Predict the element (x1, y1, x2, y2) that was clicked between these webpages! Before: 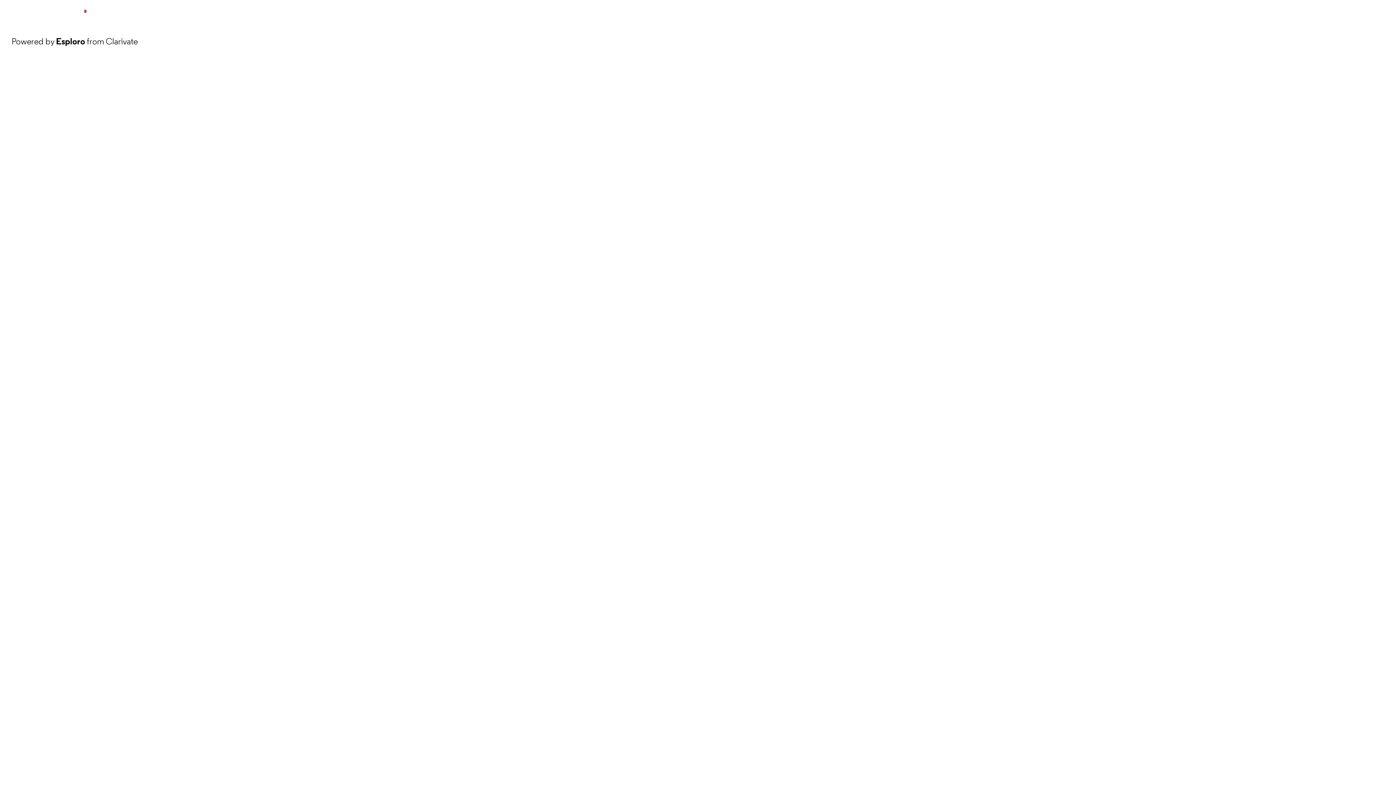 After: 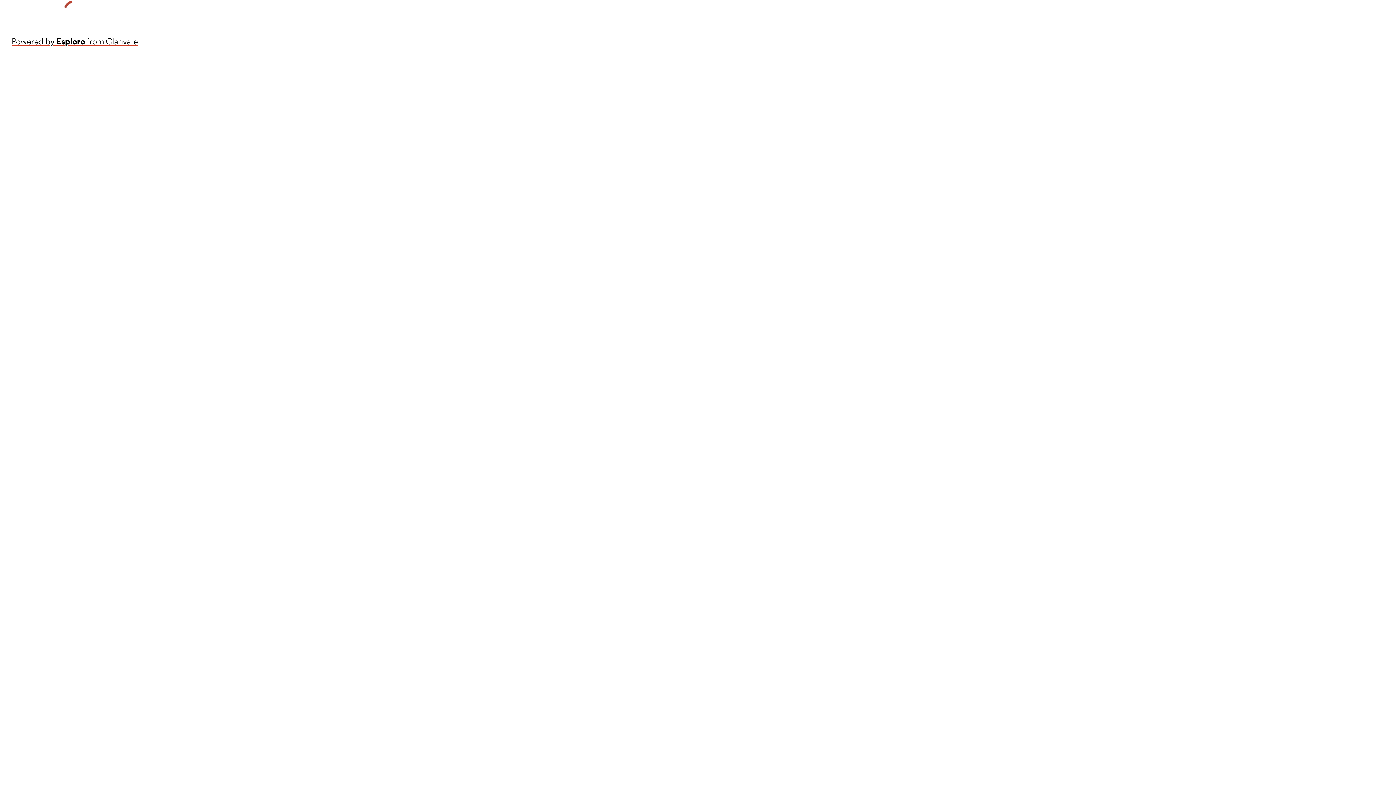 Action: bbox: (11, 34, 137, 48) label: Powered by Esploro from Clarivate